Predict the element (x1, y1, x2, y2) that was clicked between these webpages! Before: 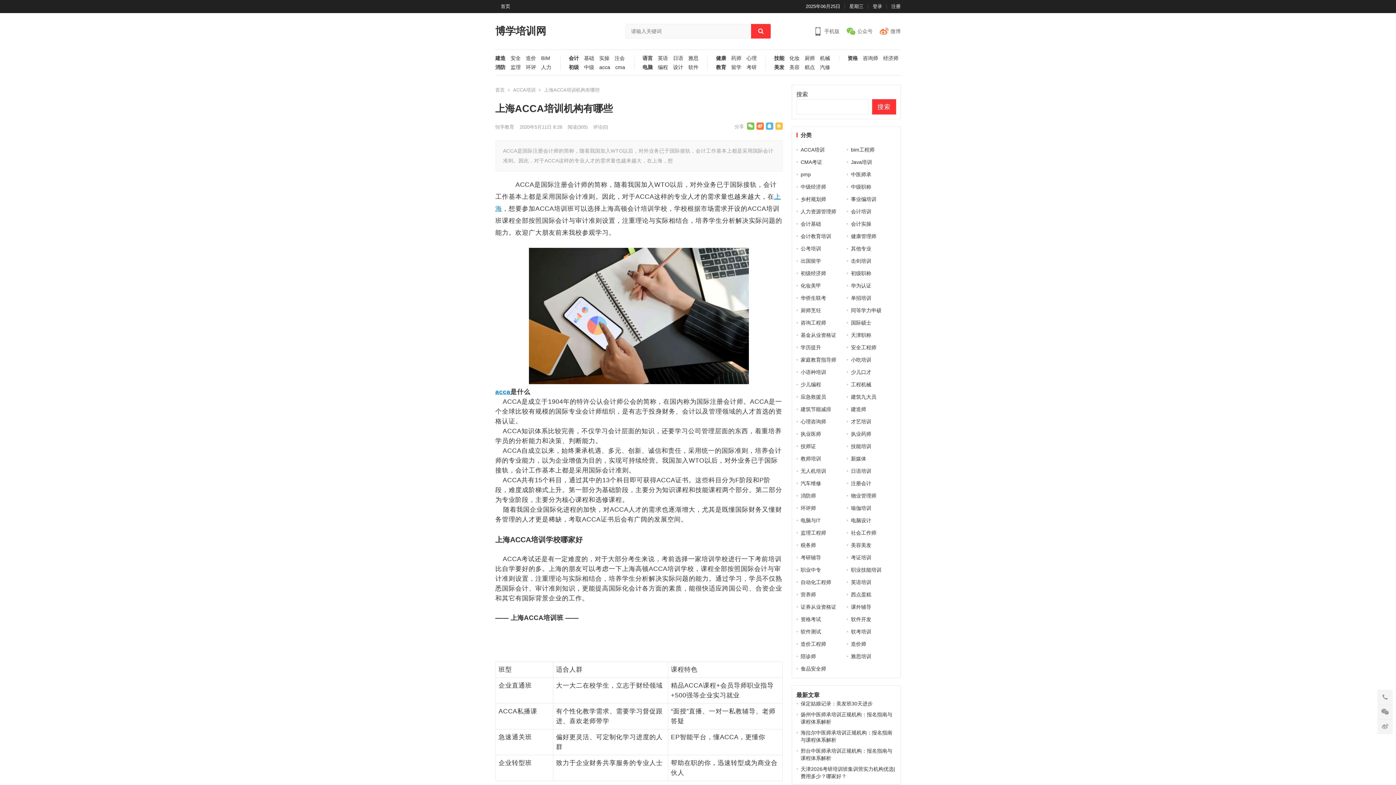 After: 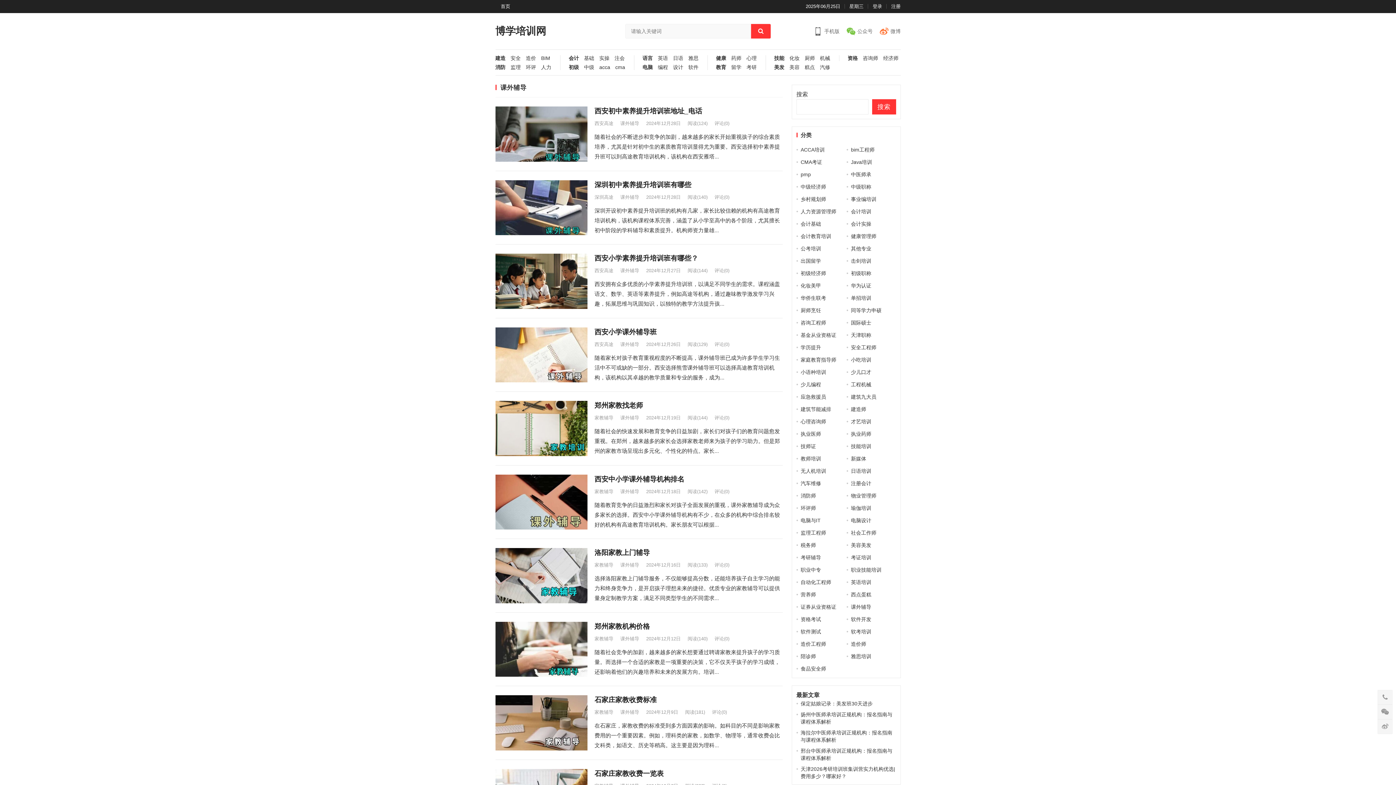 Action: label: 课外辅导 bbox: (851, 604, 871, 610)